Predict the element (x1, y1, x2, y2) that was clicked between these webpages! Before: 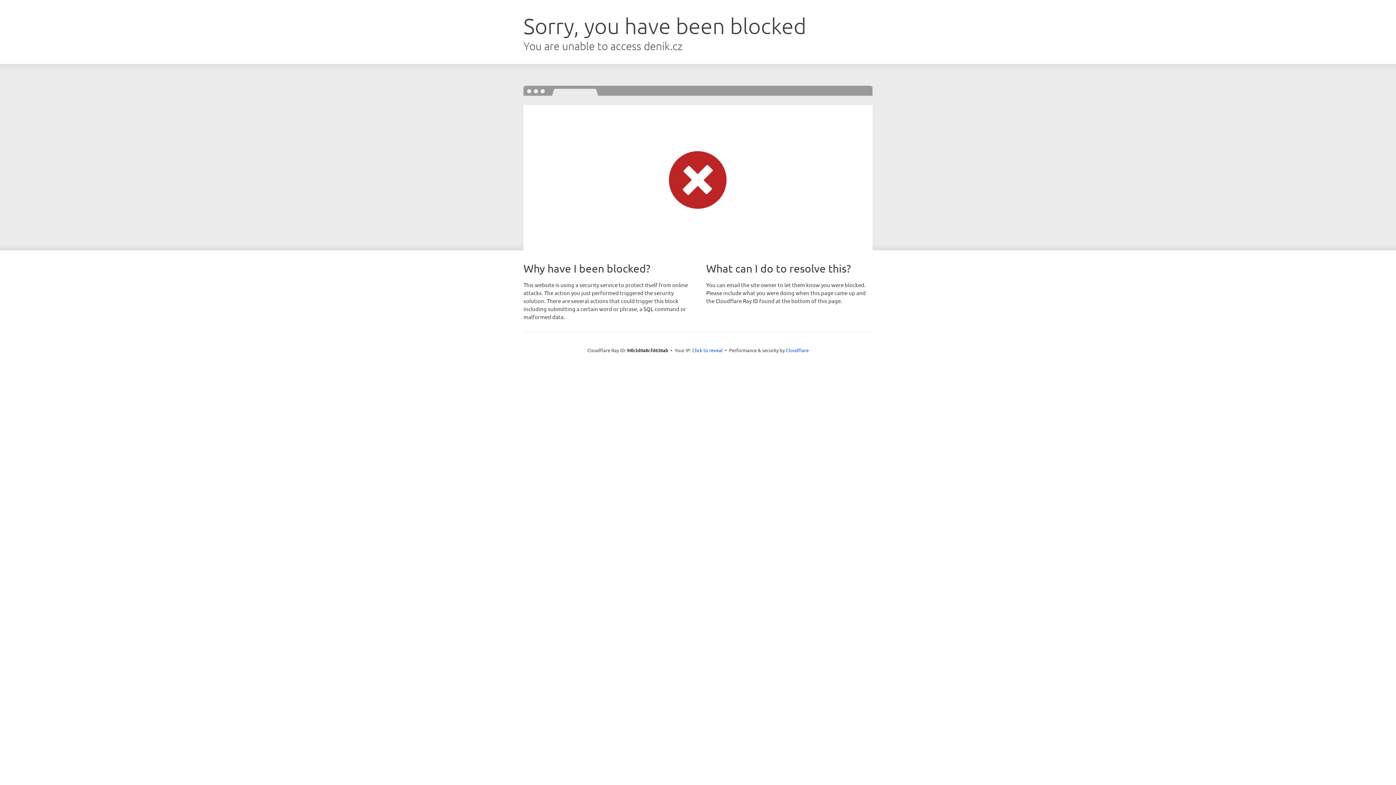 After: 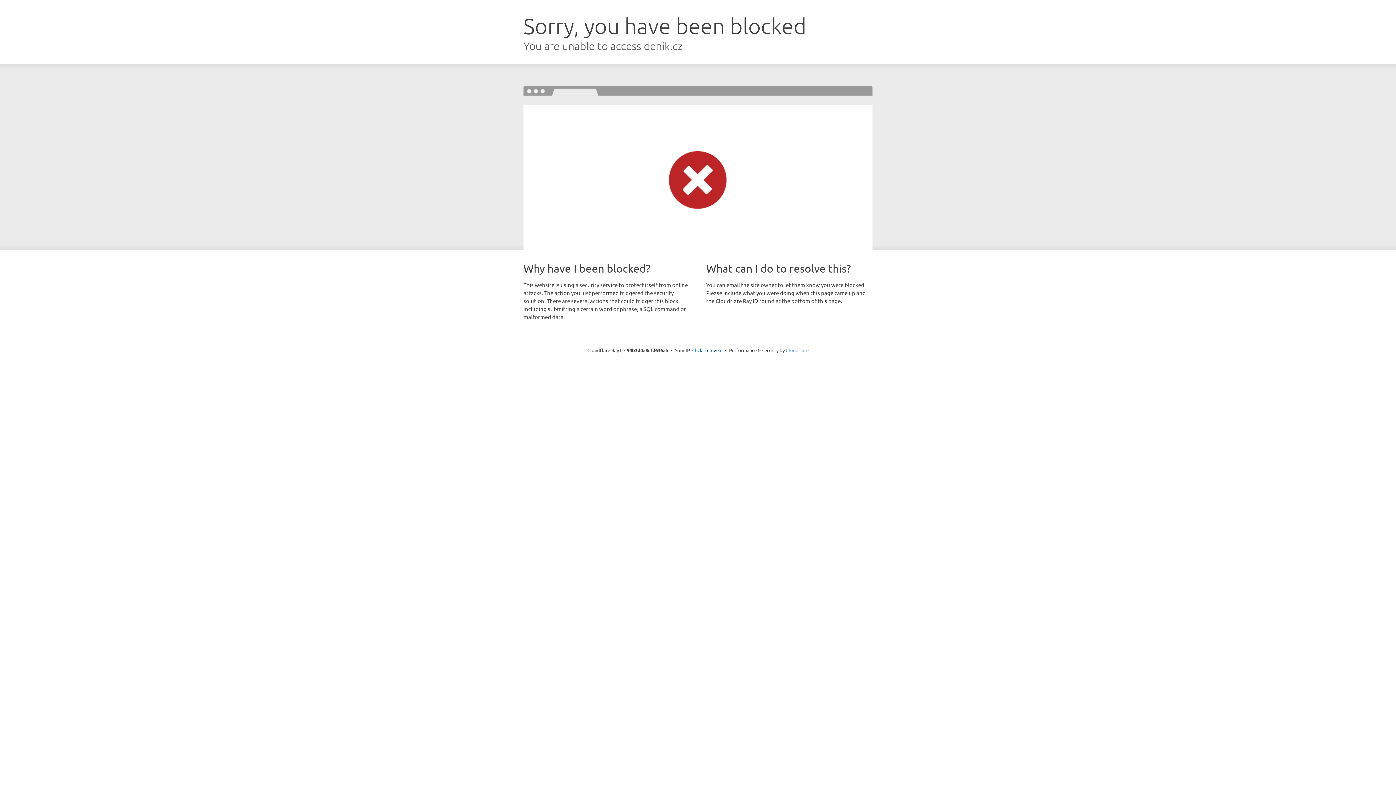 Action: label: Cloudflare bbox: (786, 347, 808, 353)